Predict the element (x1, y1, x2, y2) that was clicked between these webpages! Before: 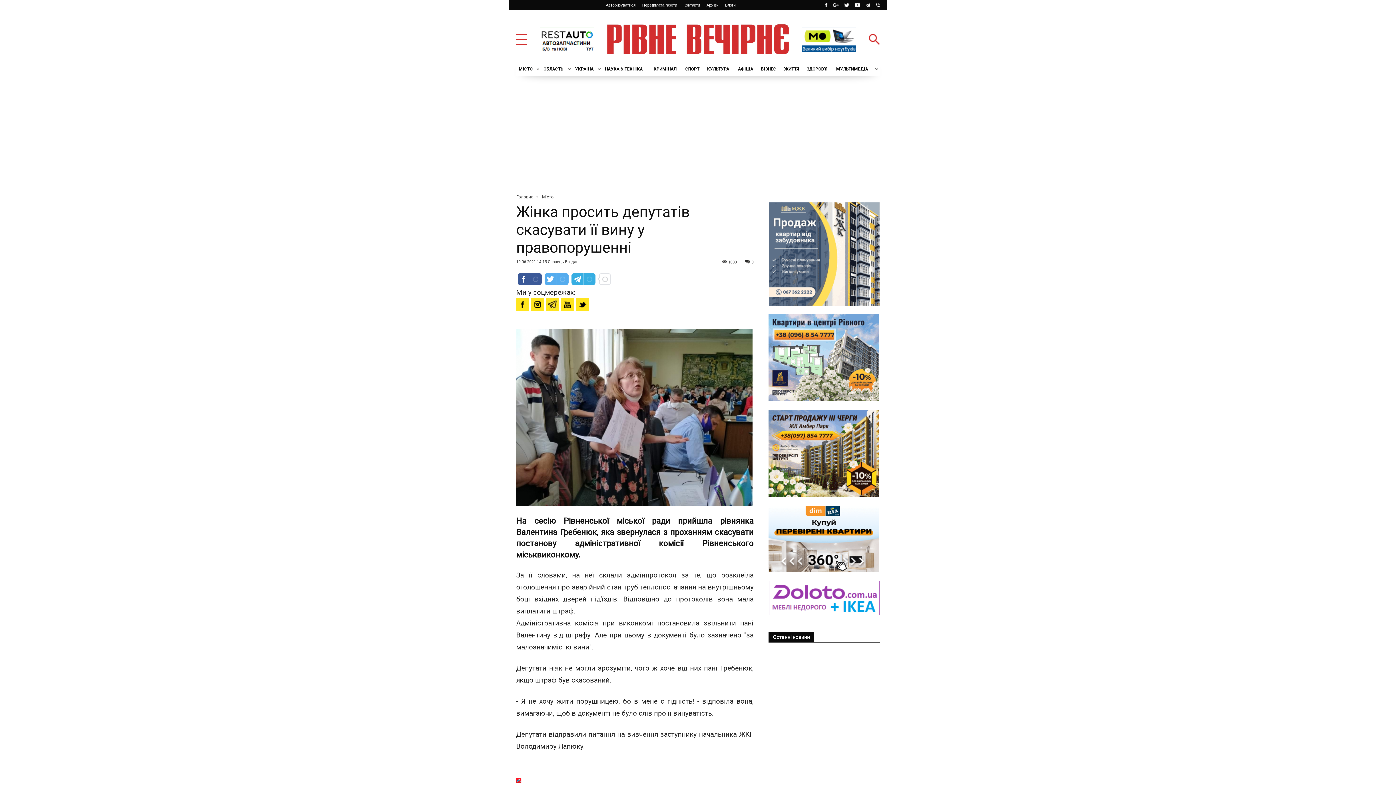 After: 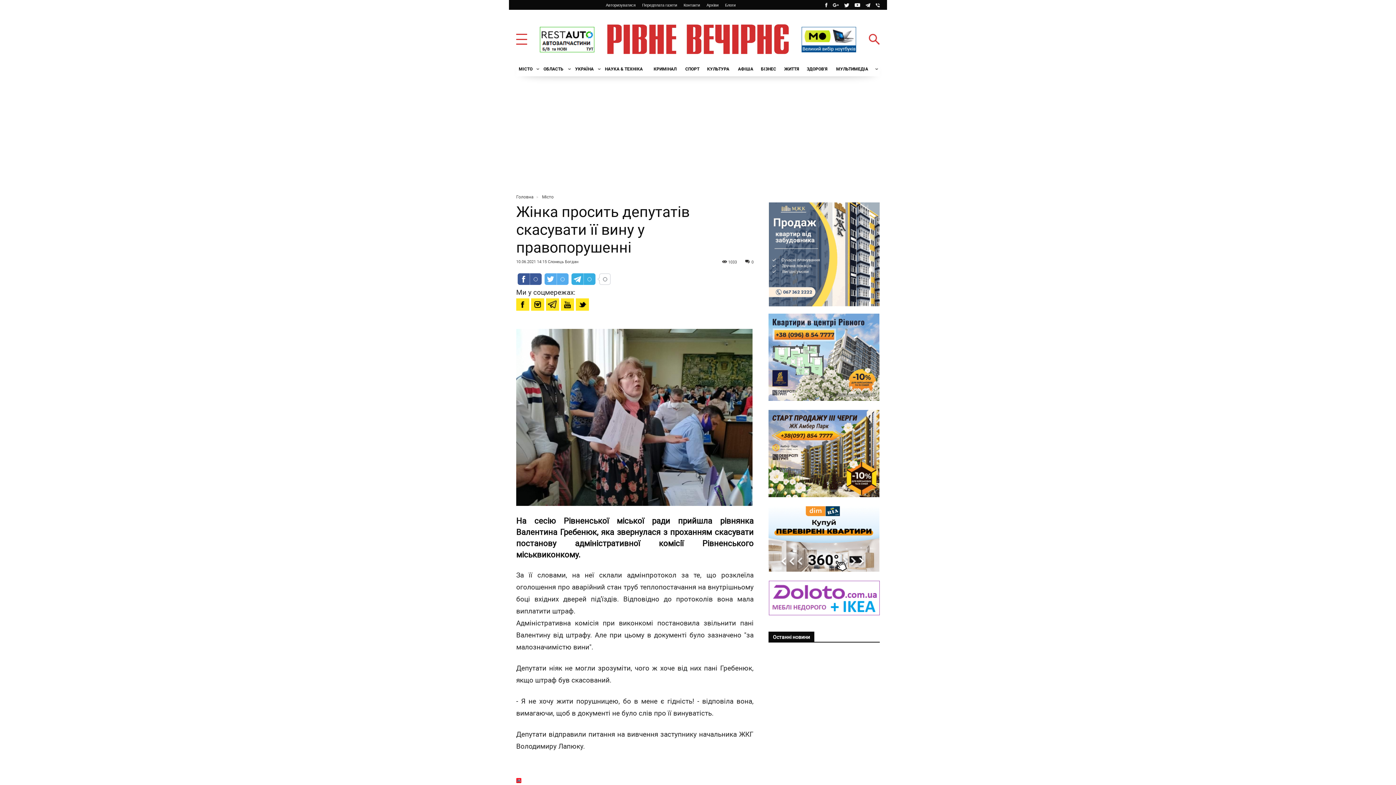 Action: bbox: (768, 202, 879, 306)